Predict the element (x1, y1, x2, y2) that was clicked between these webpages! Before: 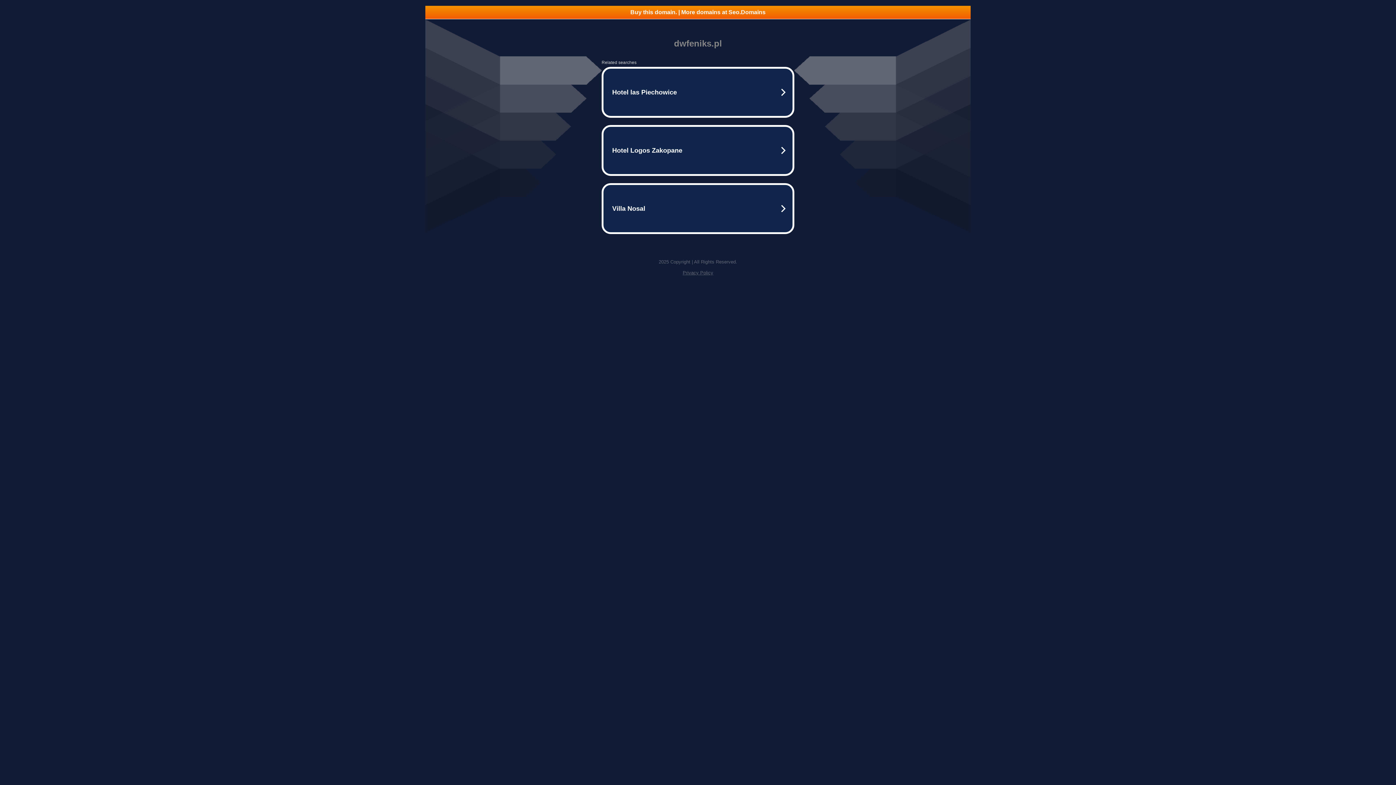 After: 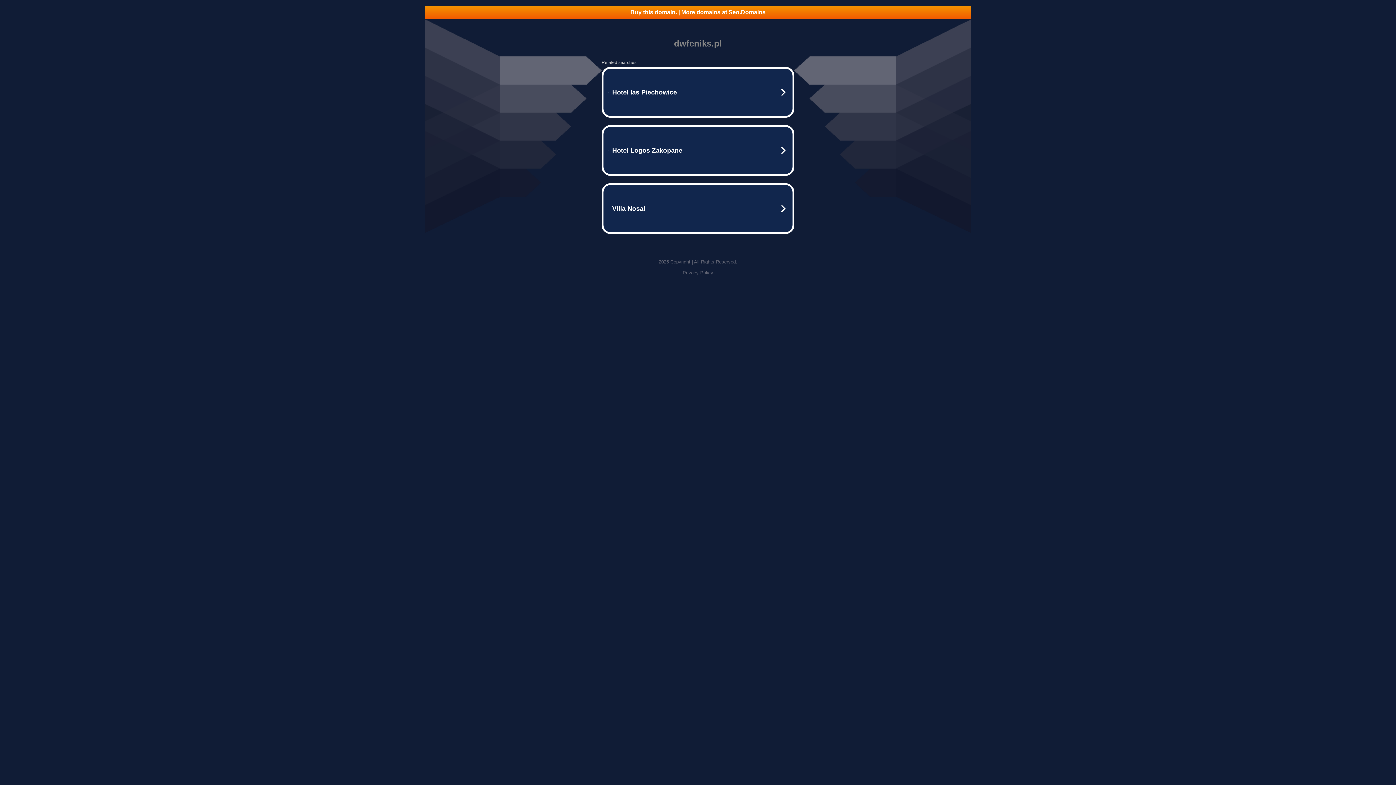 Action: label: Buy this domain. | More domains at Seo.Domains bbox: (425, 5, 970, 18)